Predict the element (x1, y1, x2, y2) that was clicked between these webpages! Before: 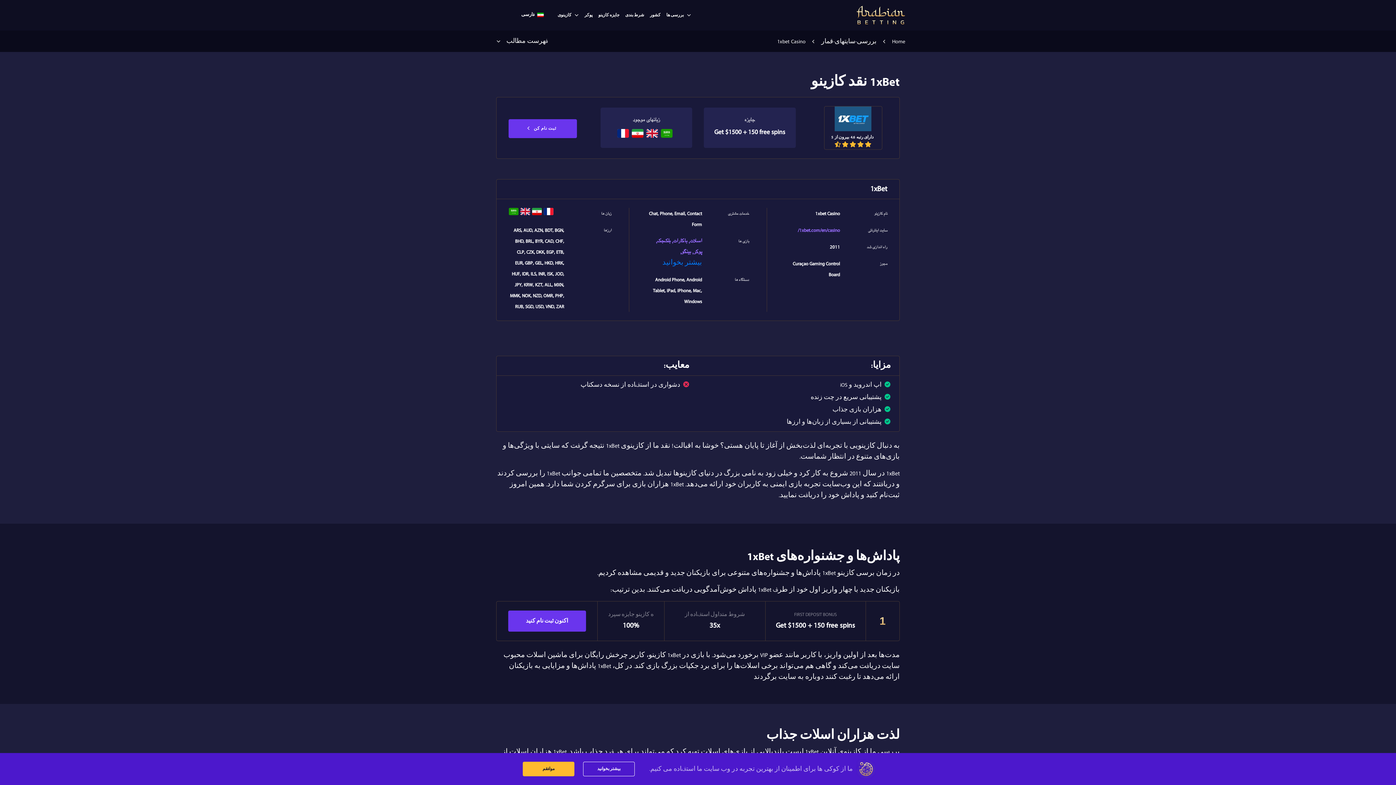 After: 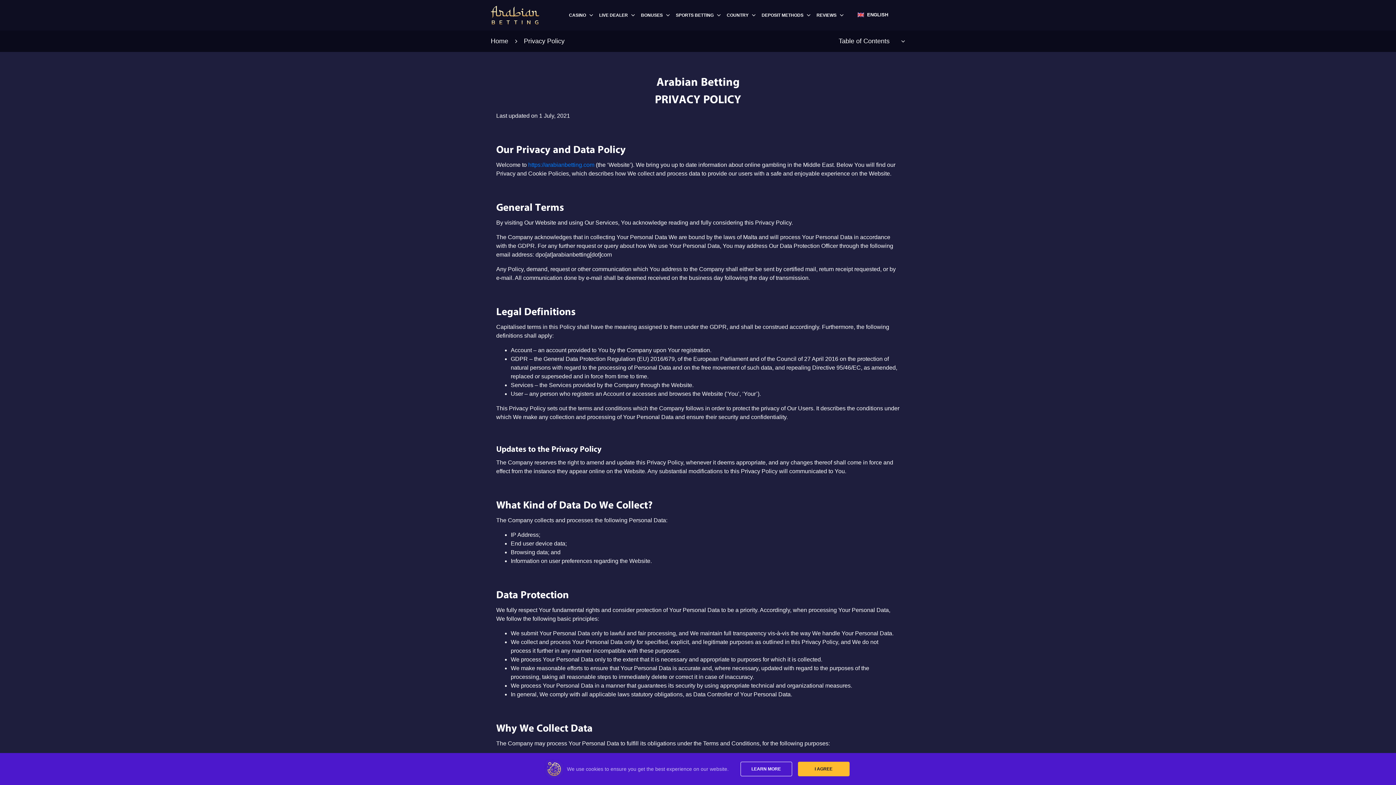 Action: bbox: (583, 762, 634, 776) label: بیشتر بخوانید